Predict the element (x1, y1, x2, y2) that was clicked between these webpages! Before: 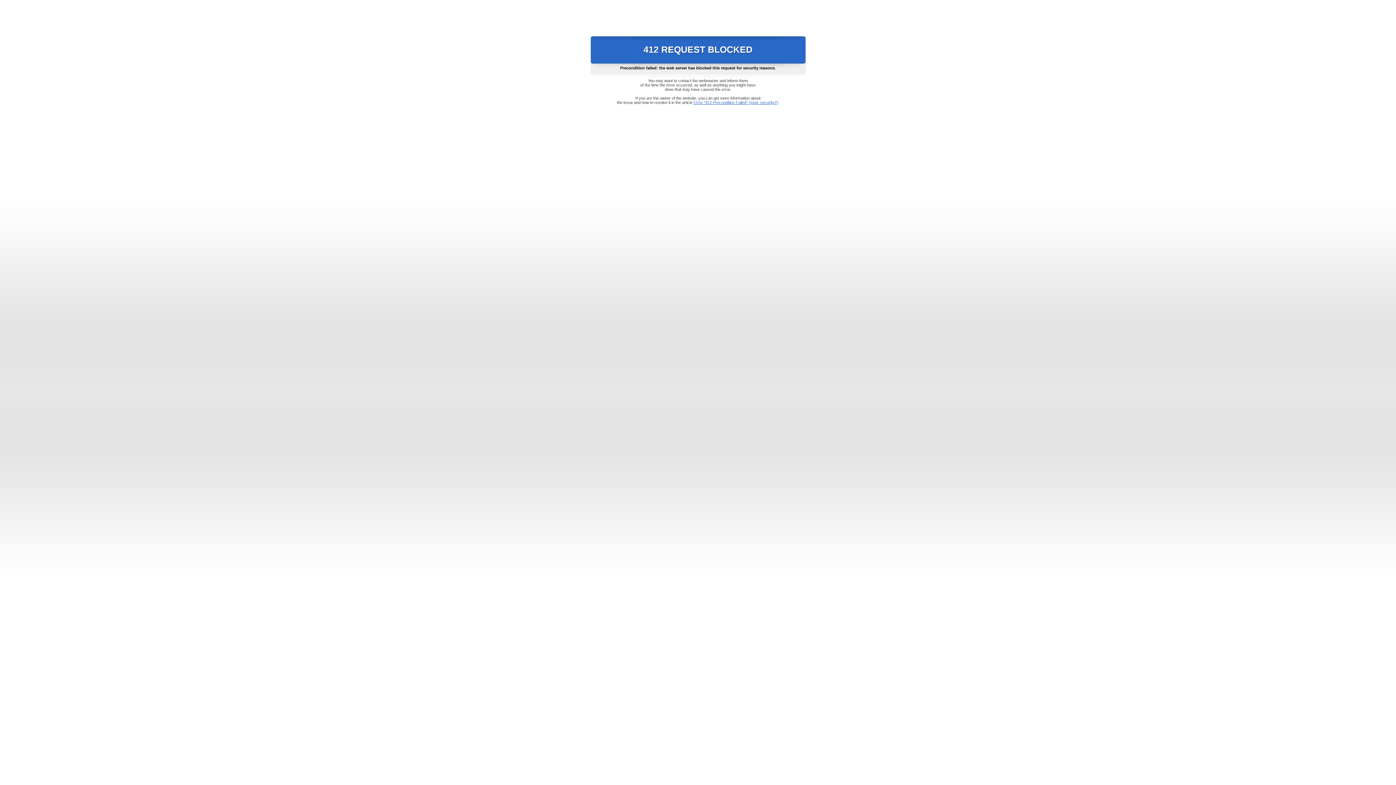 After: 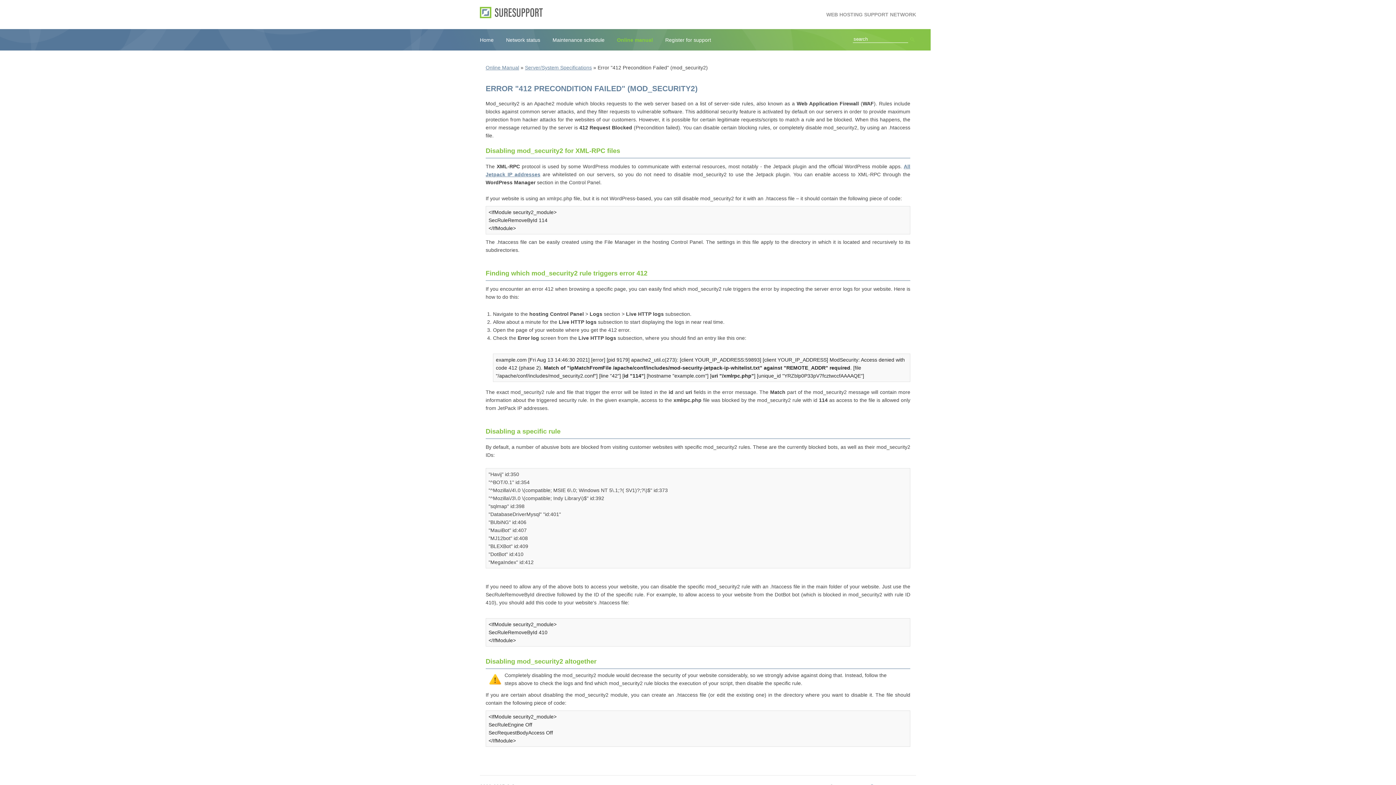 Action: bbox: (693, 100, 778, 104) label: Error "412 Precondition Failed" (mod_security2)